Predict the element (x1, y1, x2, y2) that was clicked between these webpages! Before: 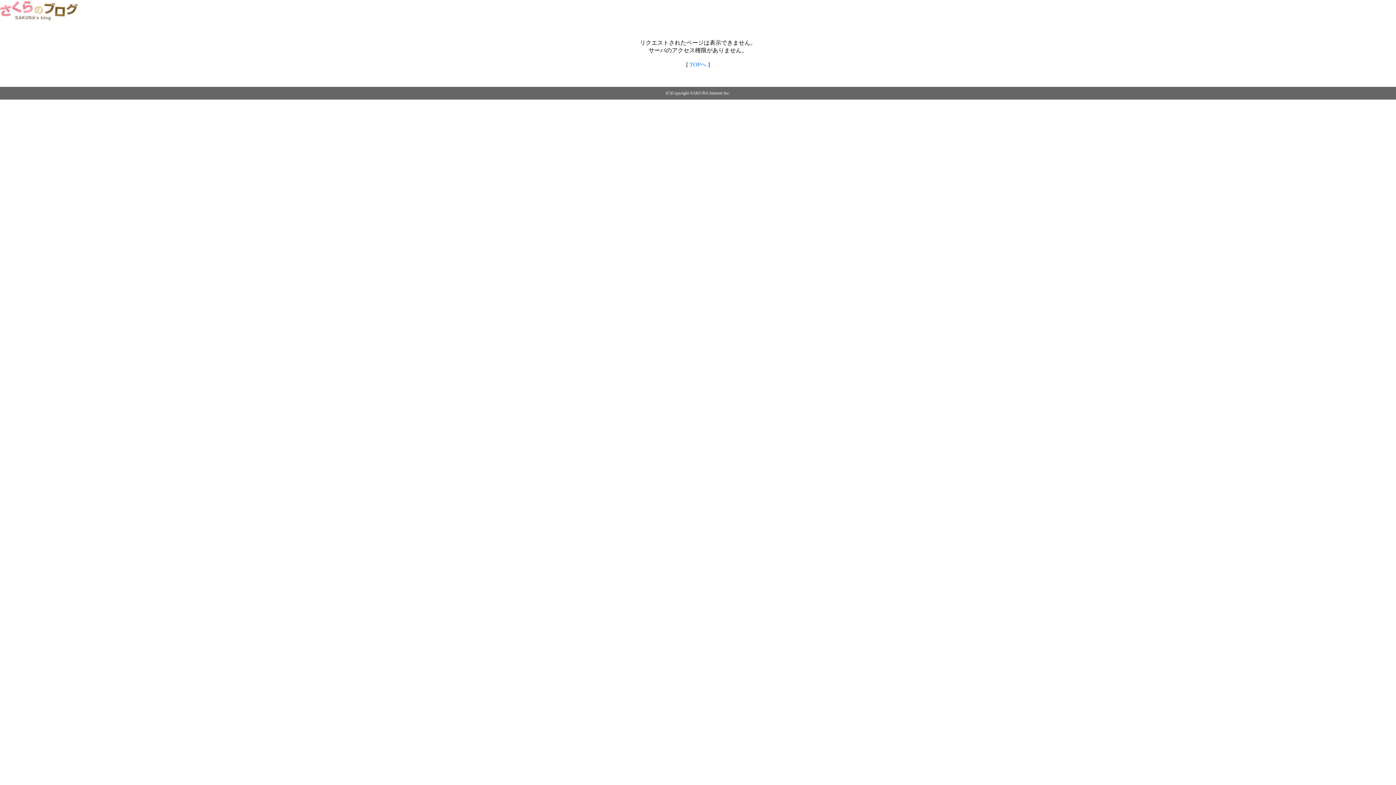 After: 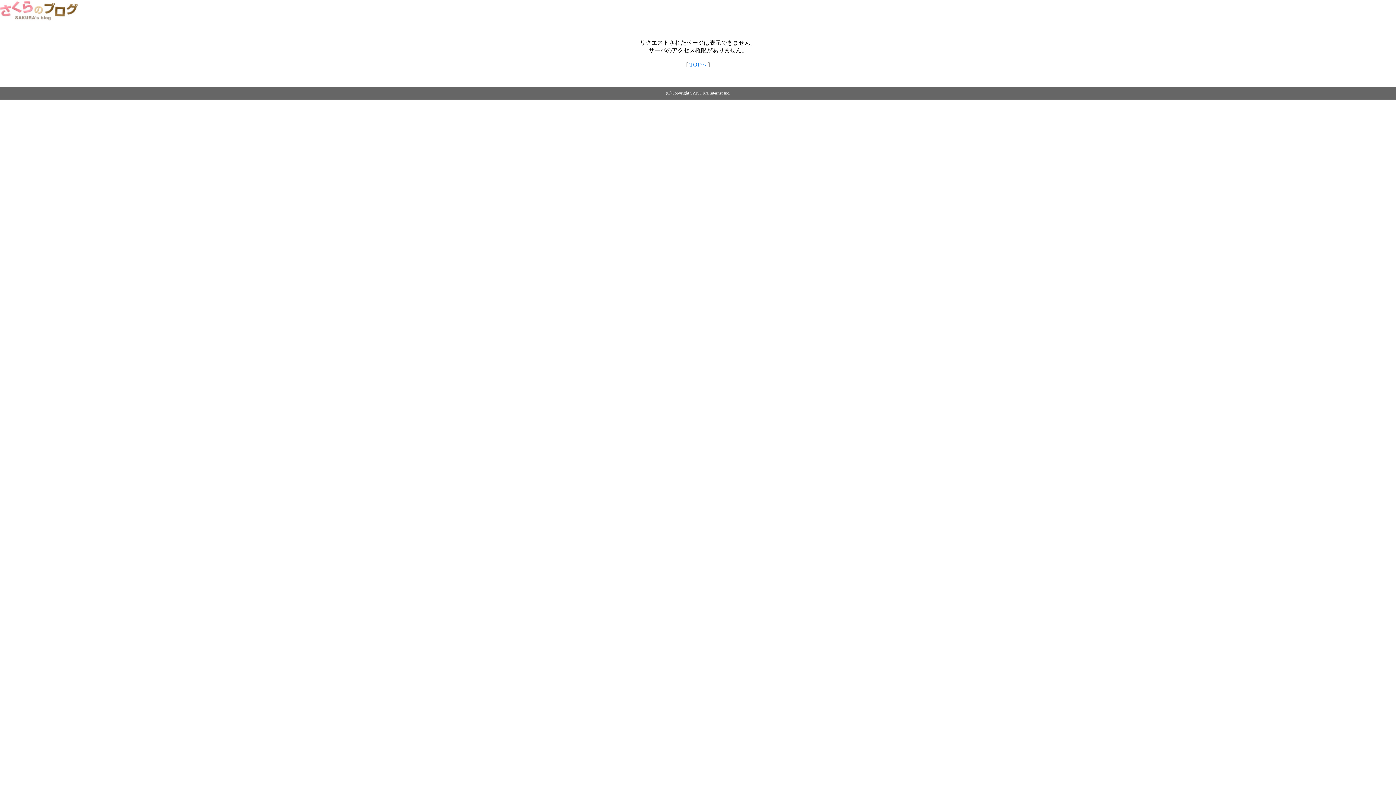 Action: bbox: (0, 14, 79, 20)